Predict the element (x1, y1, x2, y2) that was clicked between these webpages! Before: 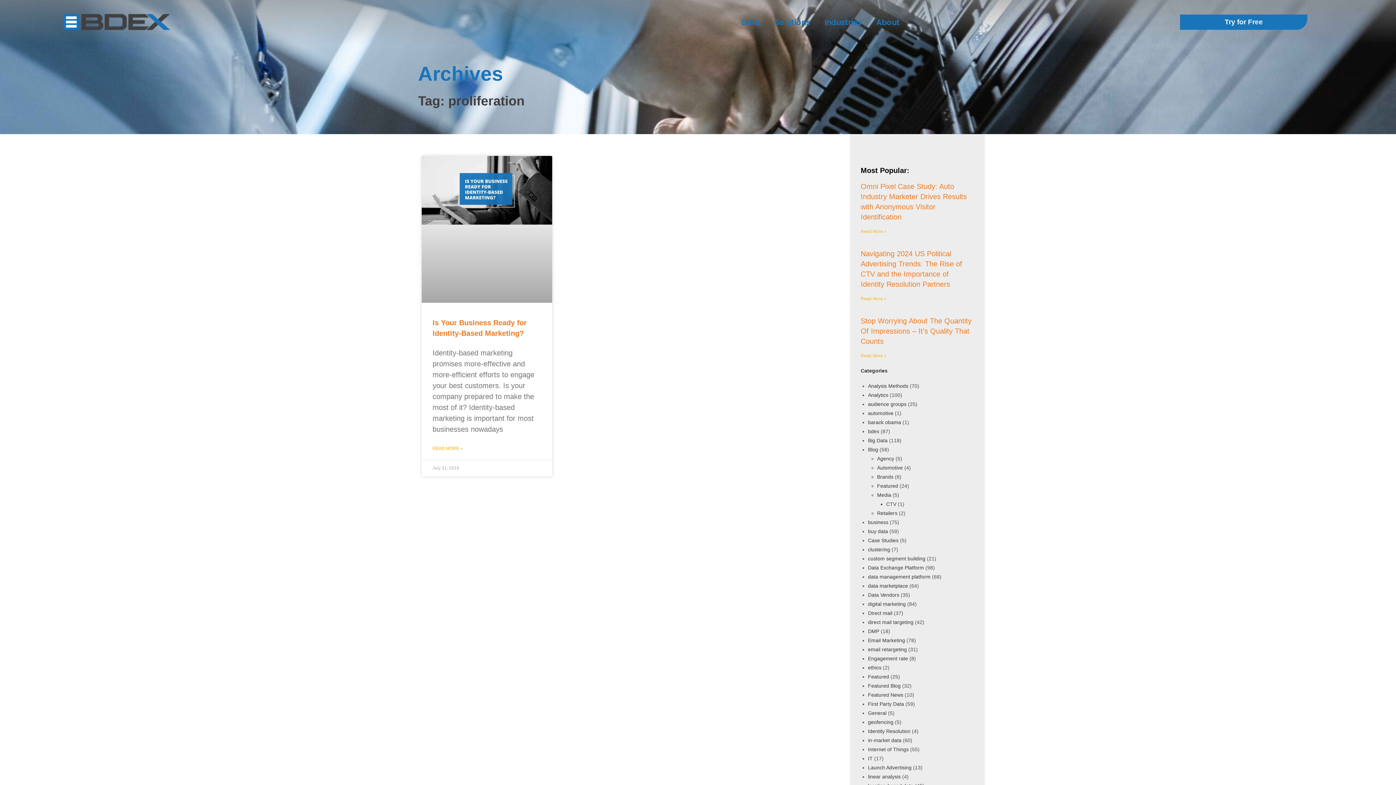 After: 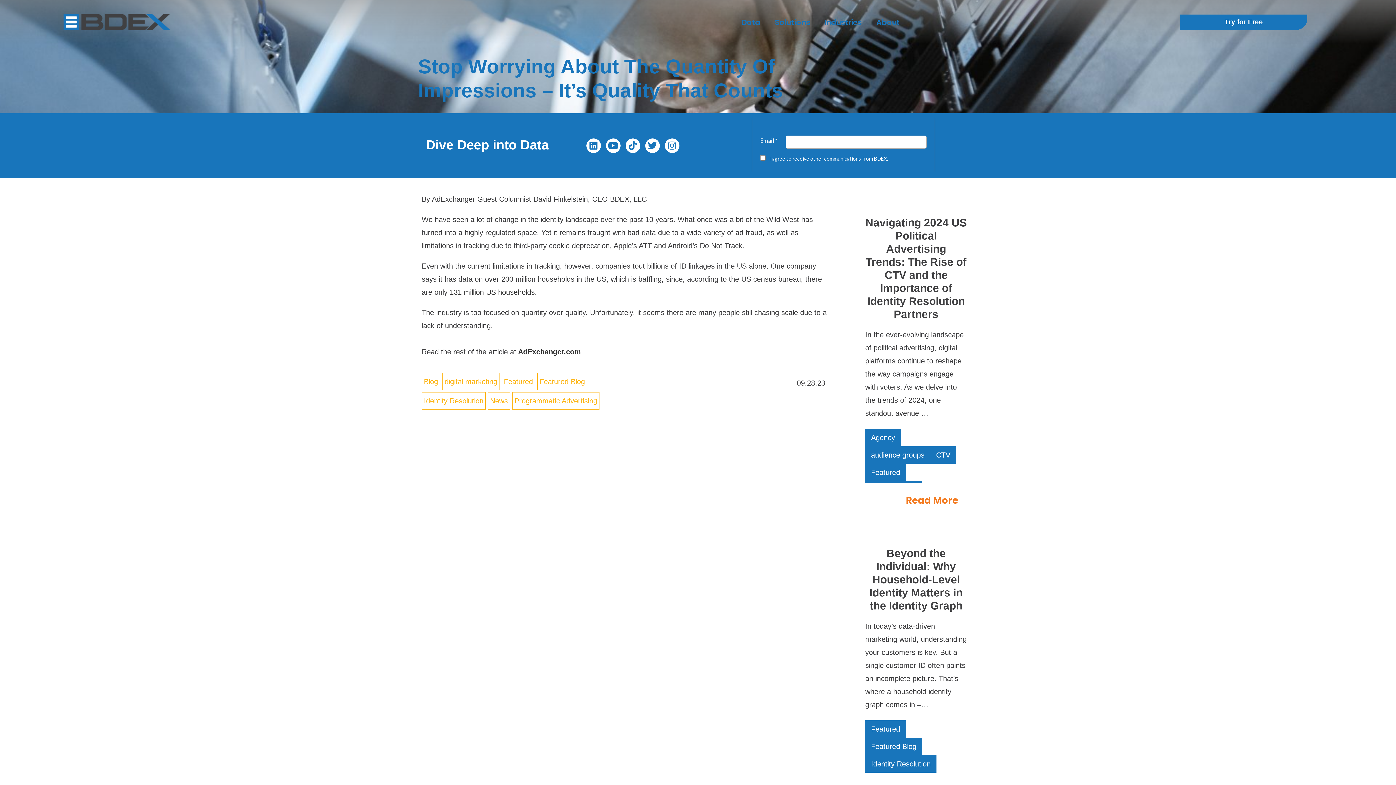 Action: label: Read more about Stop Worrying About The Quantity Of Impressions – It’s Quality That Counts bbox: (860, 353, 886, 358)